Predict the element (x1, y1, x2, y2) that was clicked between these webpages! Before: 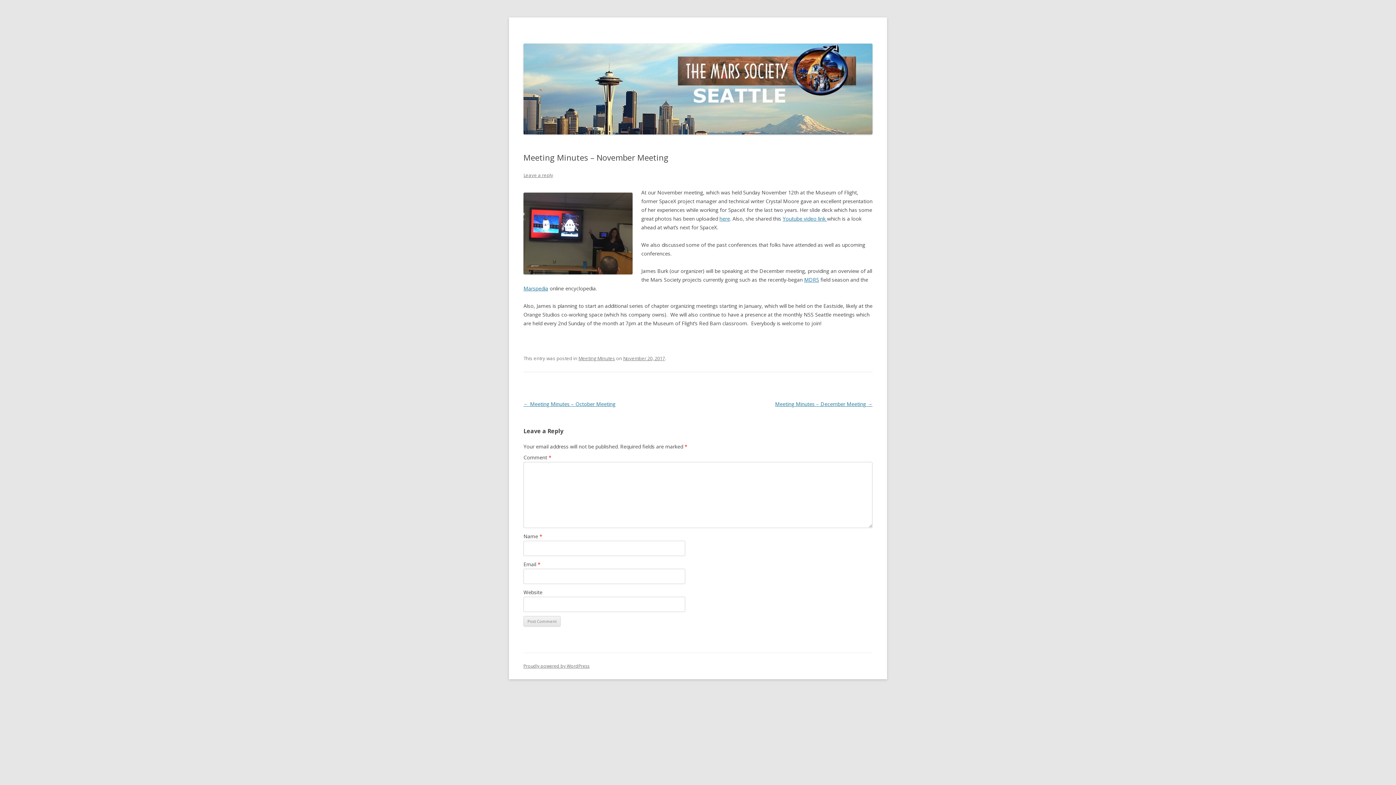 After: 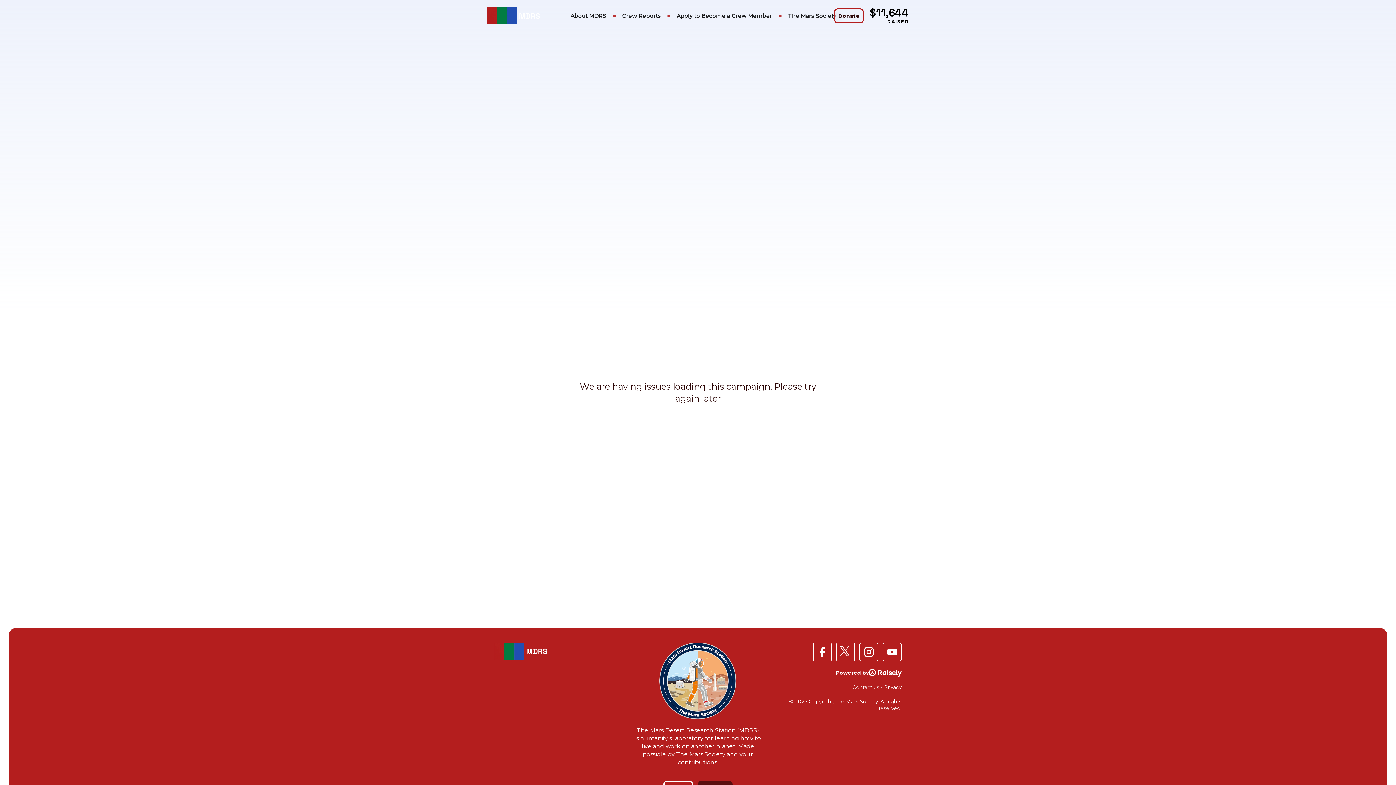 Action: bbox: (804, 276, 819, 283) label: MDRS